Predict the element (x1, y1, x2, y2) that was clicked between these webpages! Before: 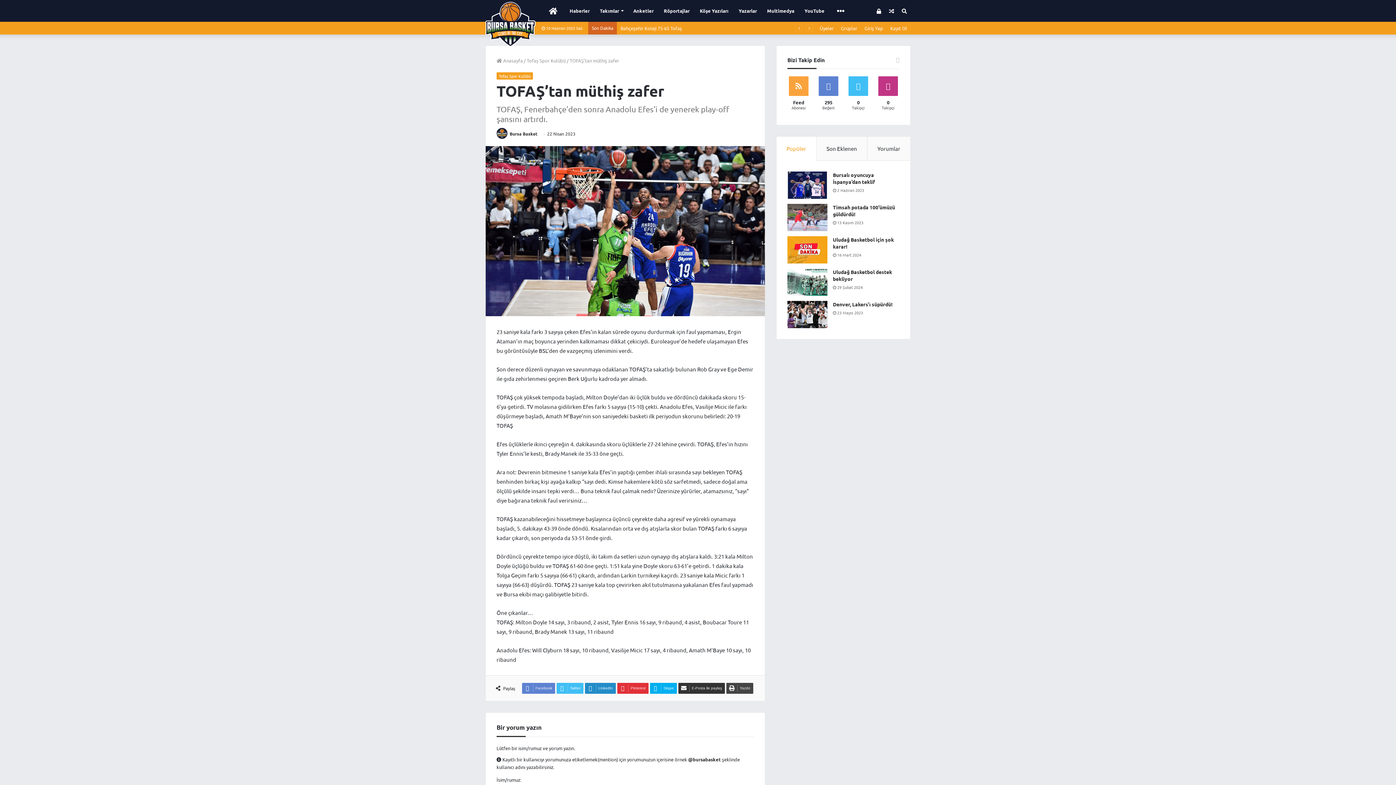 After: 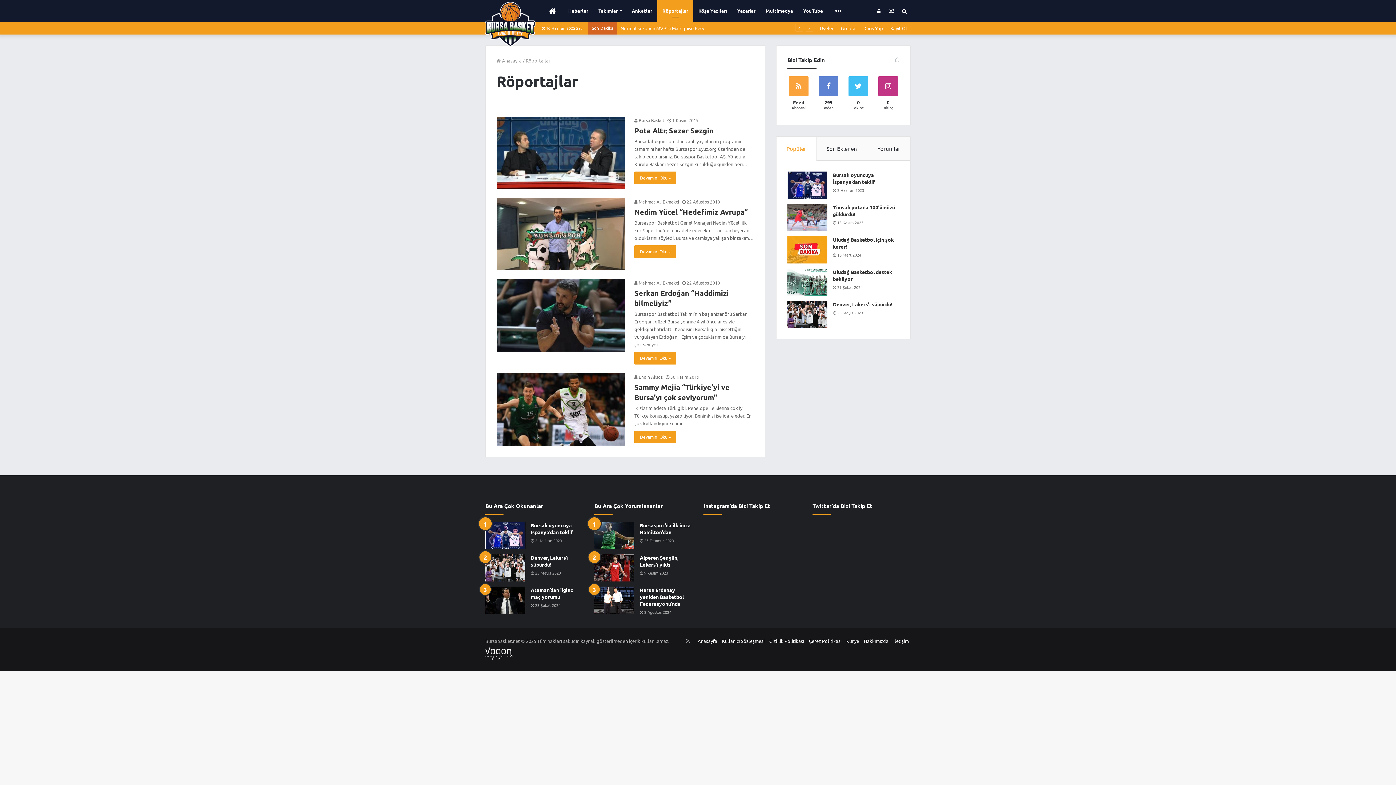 Action: label: Röportajlar bbox: (658, 0, 694, 21)